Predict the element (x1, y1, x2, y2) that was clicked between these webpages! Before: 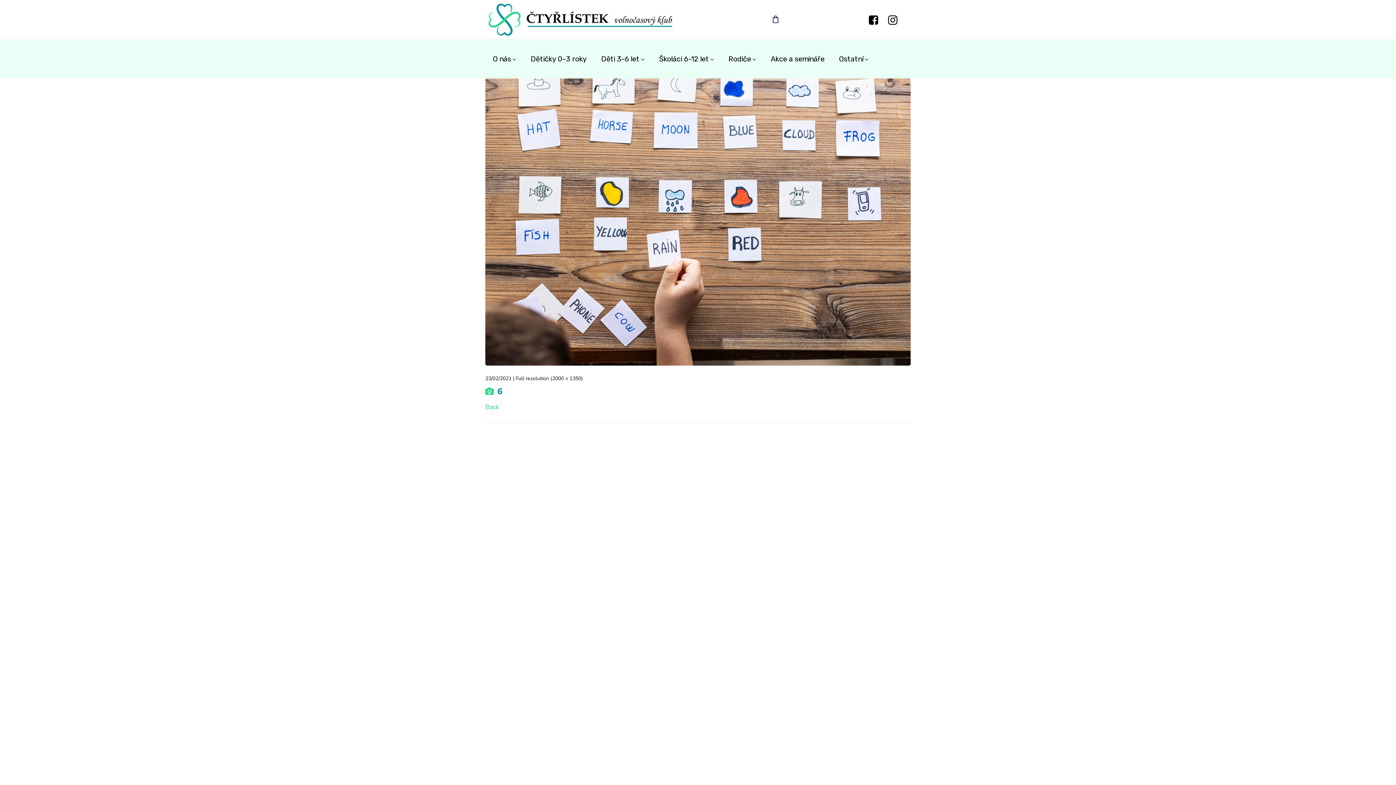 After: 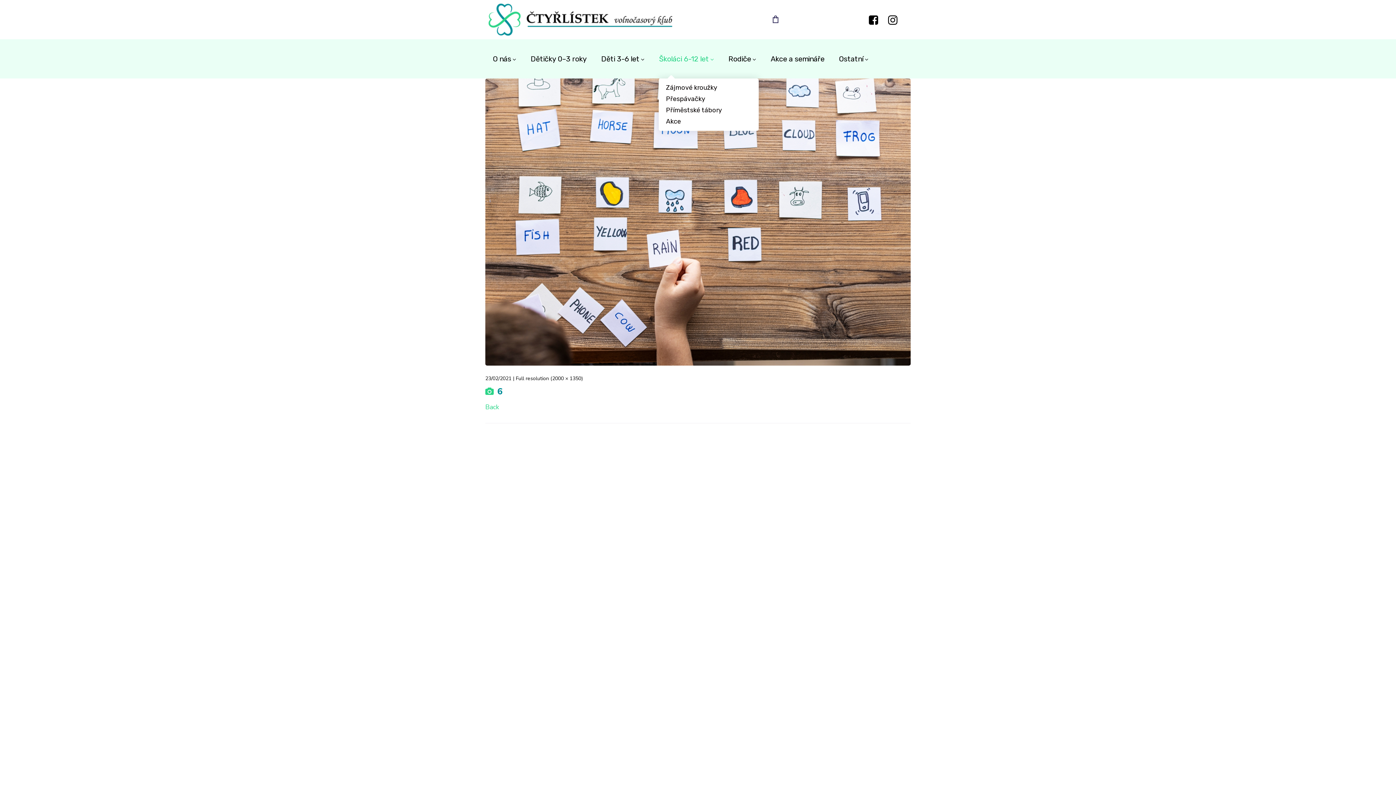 Action: label: Školáci 6-12 let bbox: (658, 39, 714, 78)